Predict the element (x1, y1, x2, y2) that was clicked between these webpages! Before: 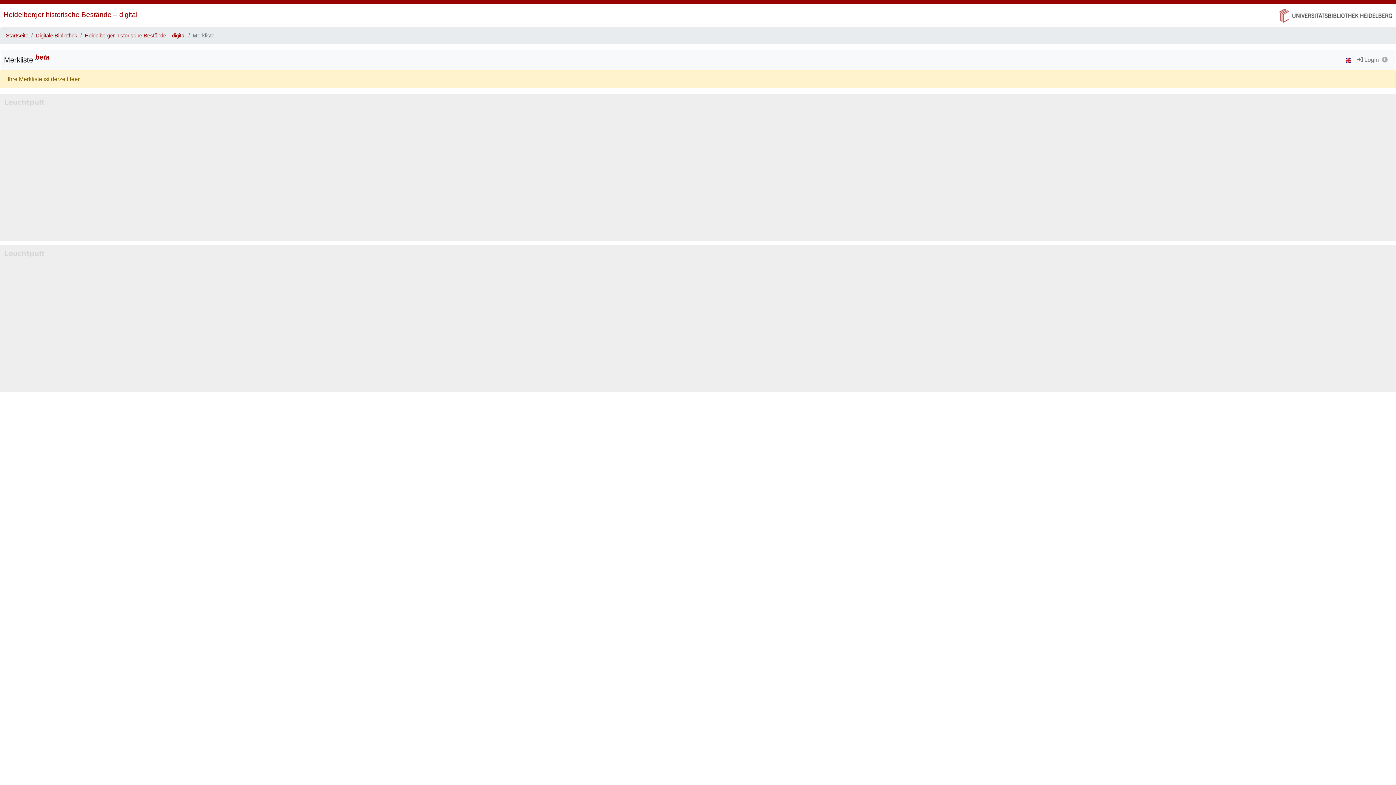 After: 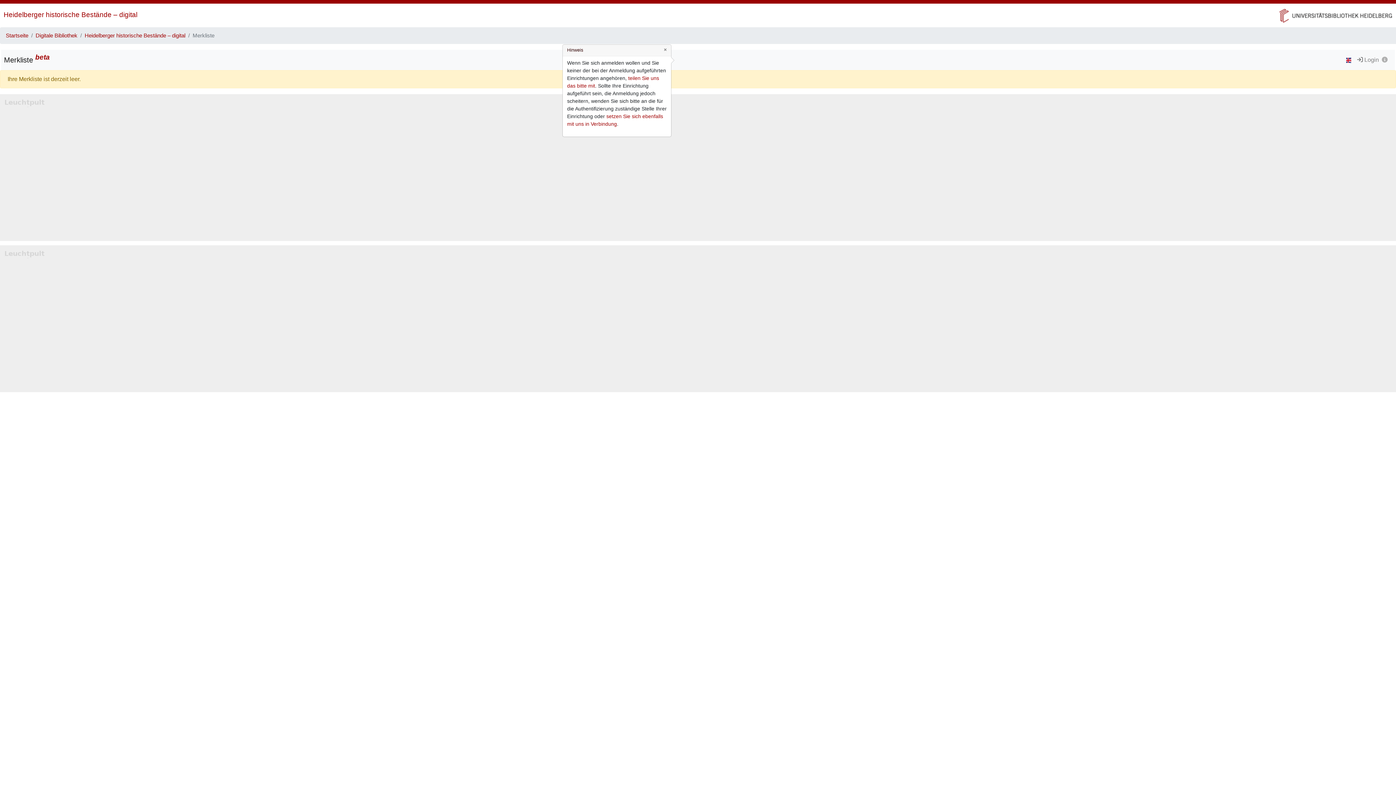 Action: bbox: (1382, 52, 1390, 67)